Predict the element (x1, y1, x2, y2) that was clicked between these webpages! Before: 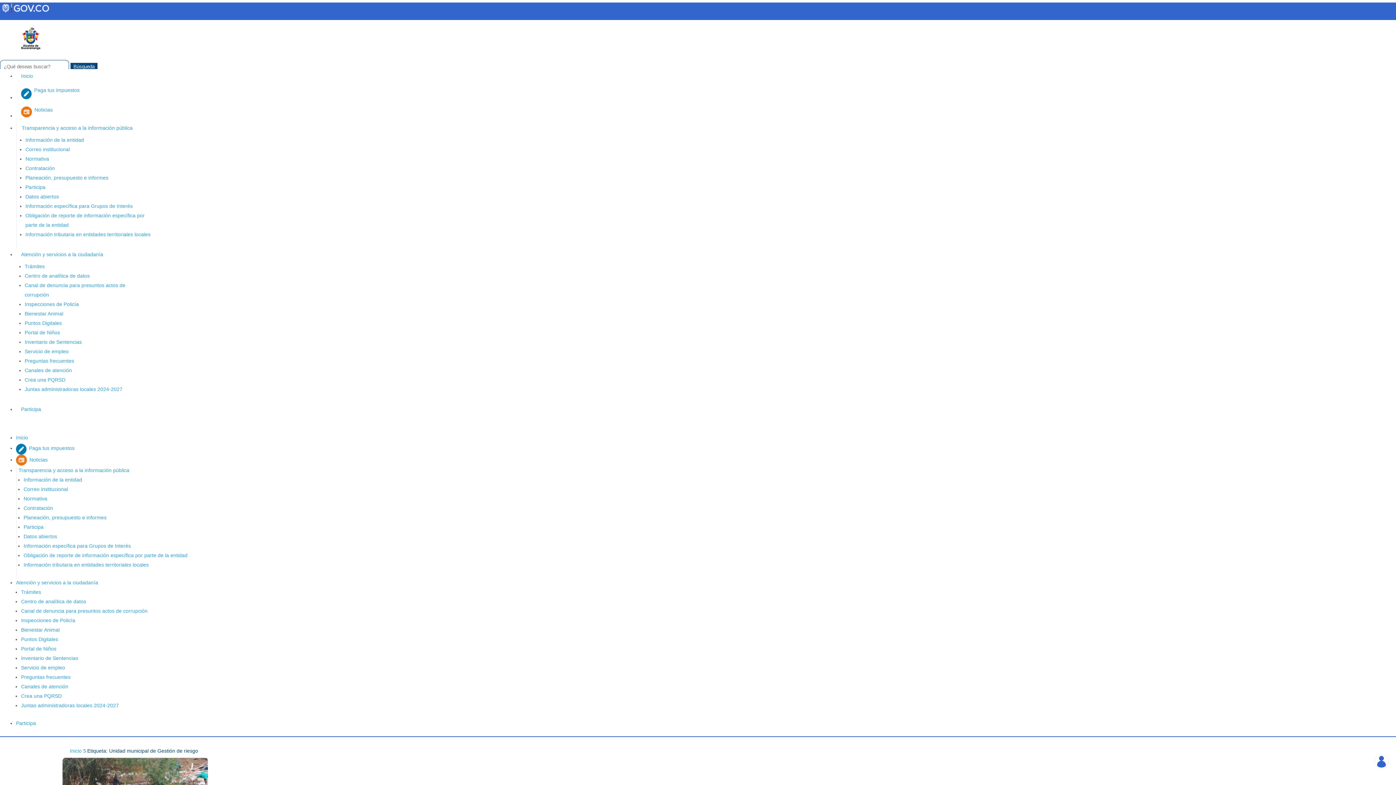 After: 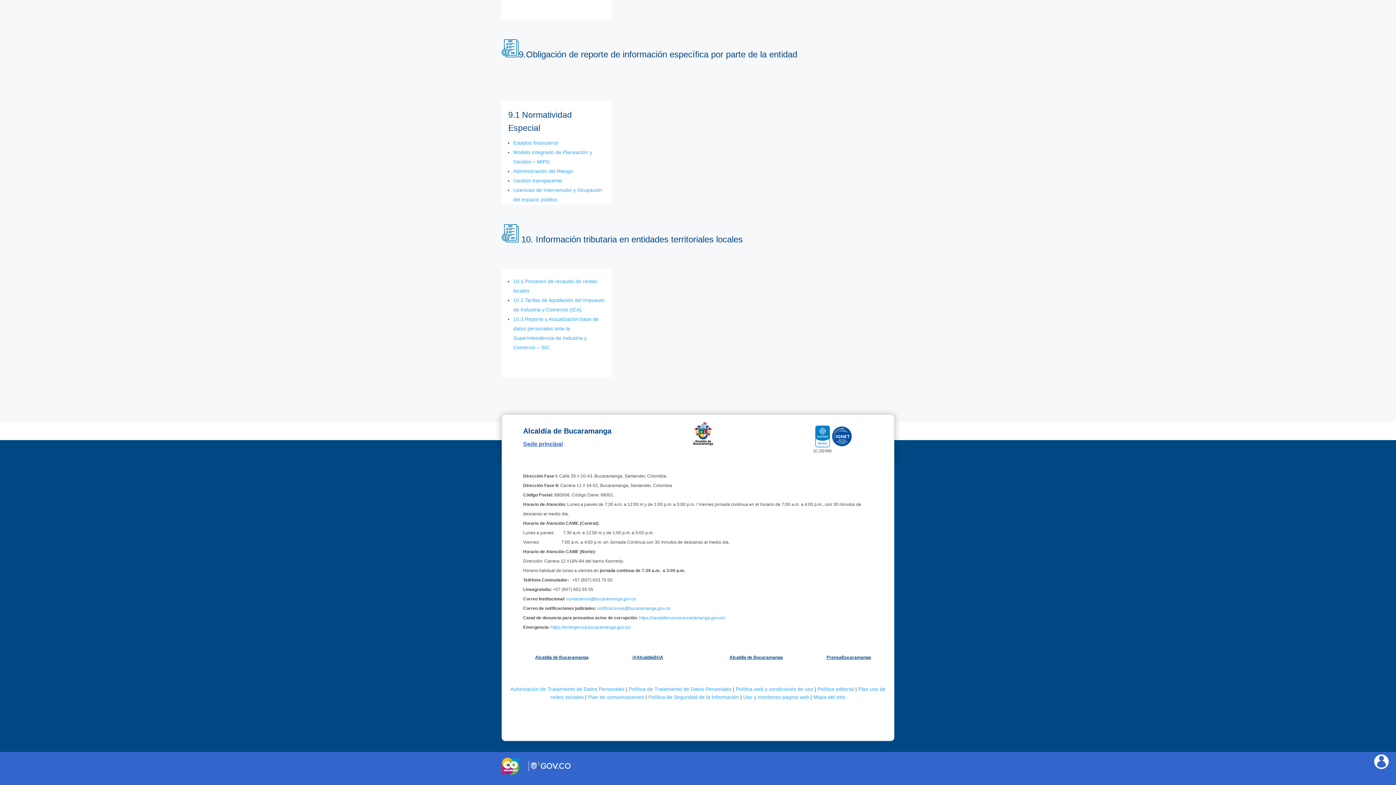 Action: bbox: (23, 562, 148, 568) label: Información tributaria en entidades territoriales locales